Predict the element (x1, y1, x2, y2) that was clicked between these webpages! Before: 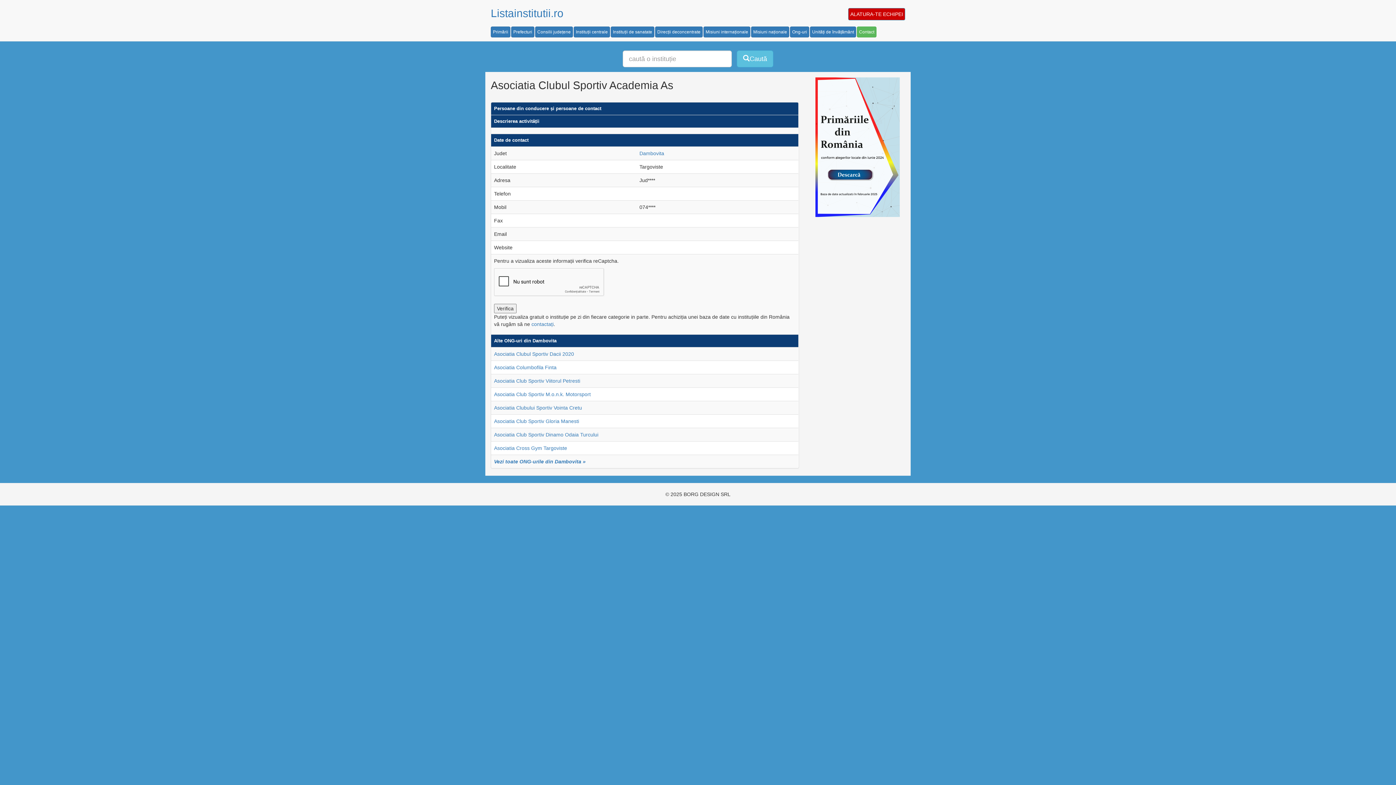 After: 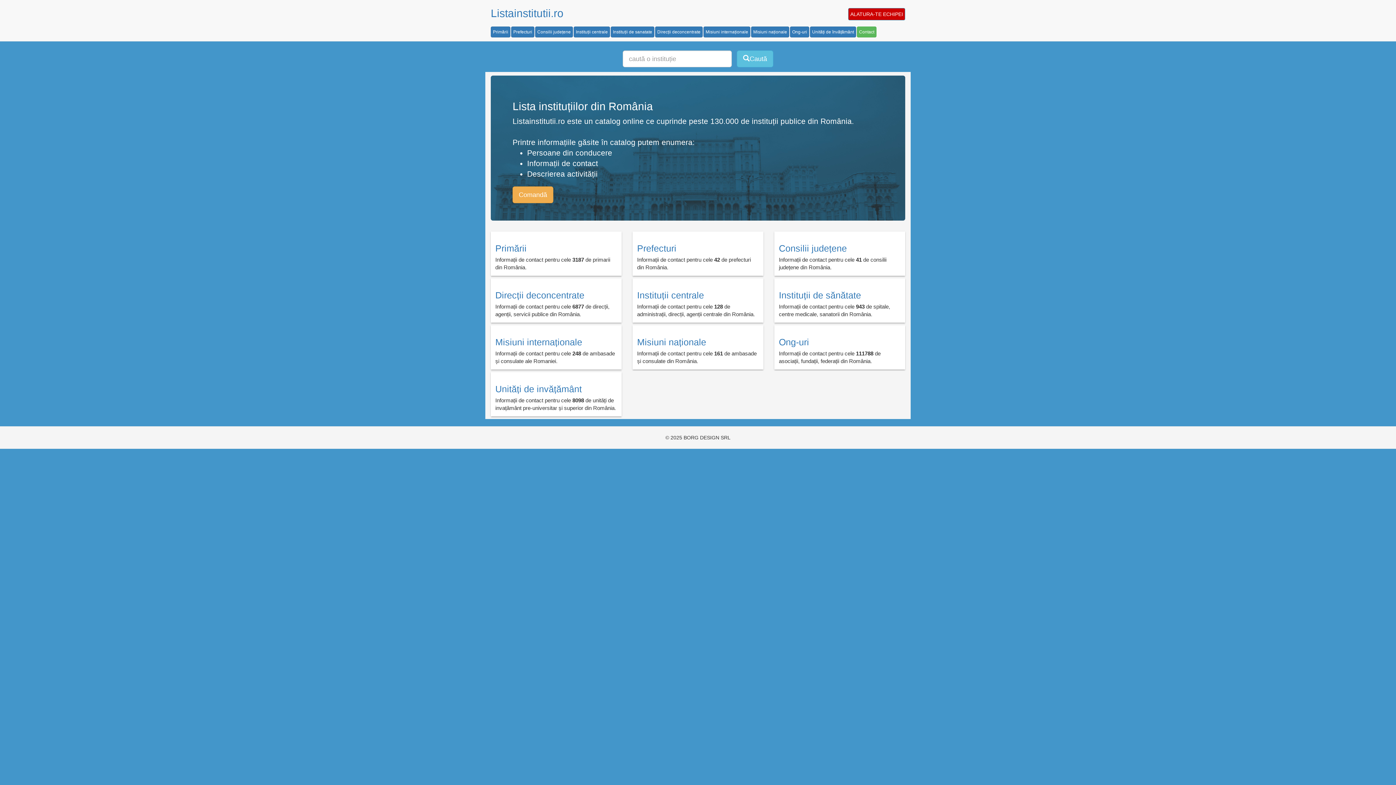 Action: bbox: (490, 7, 563, 19) label: Listainstitutii.ro